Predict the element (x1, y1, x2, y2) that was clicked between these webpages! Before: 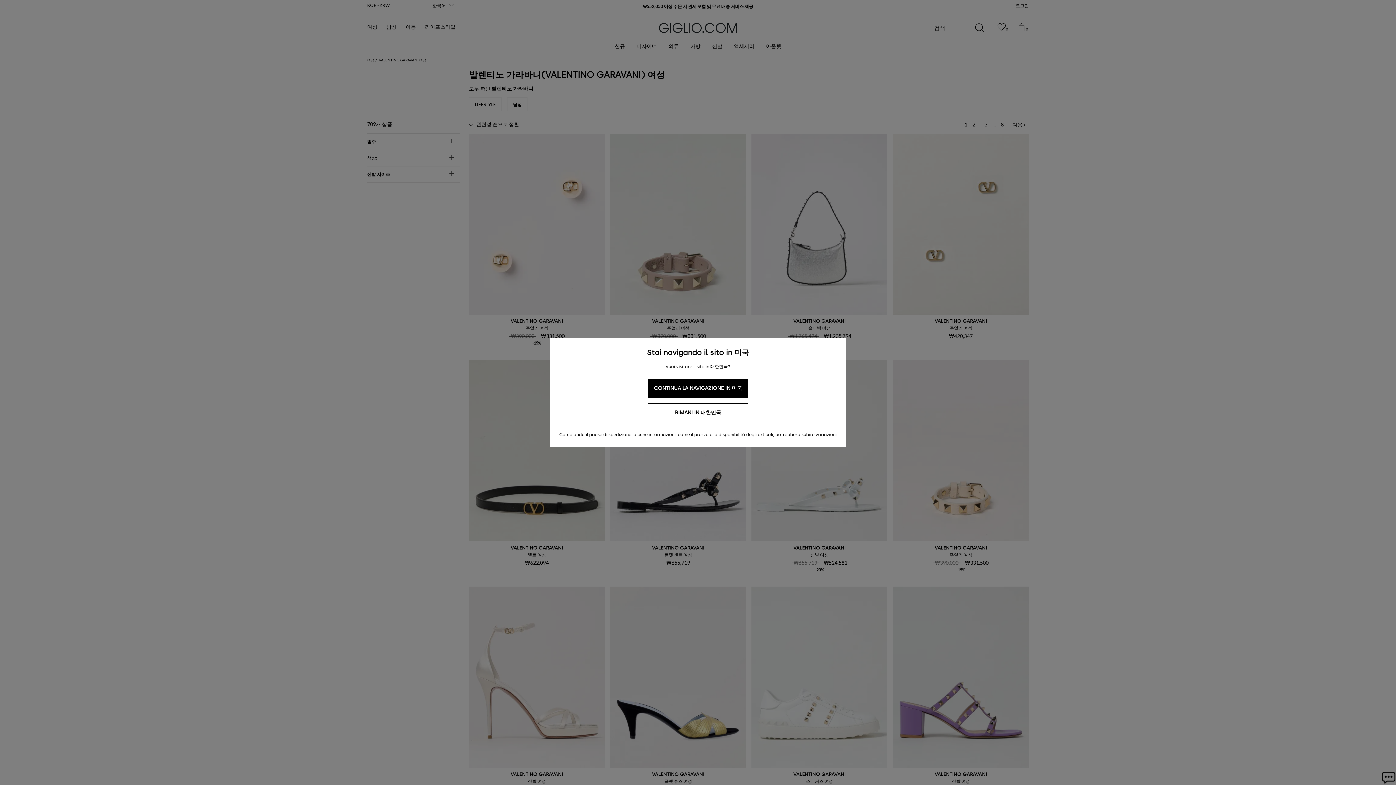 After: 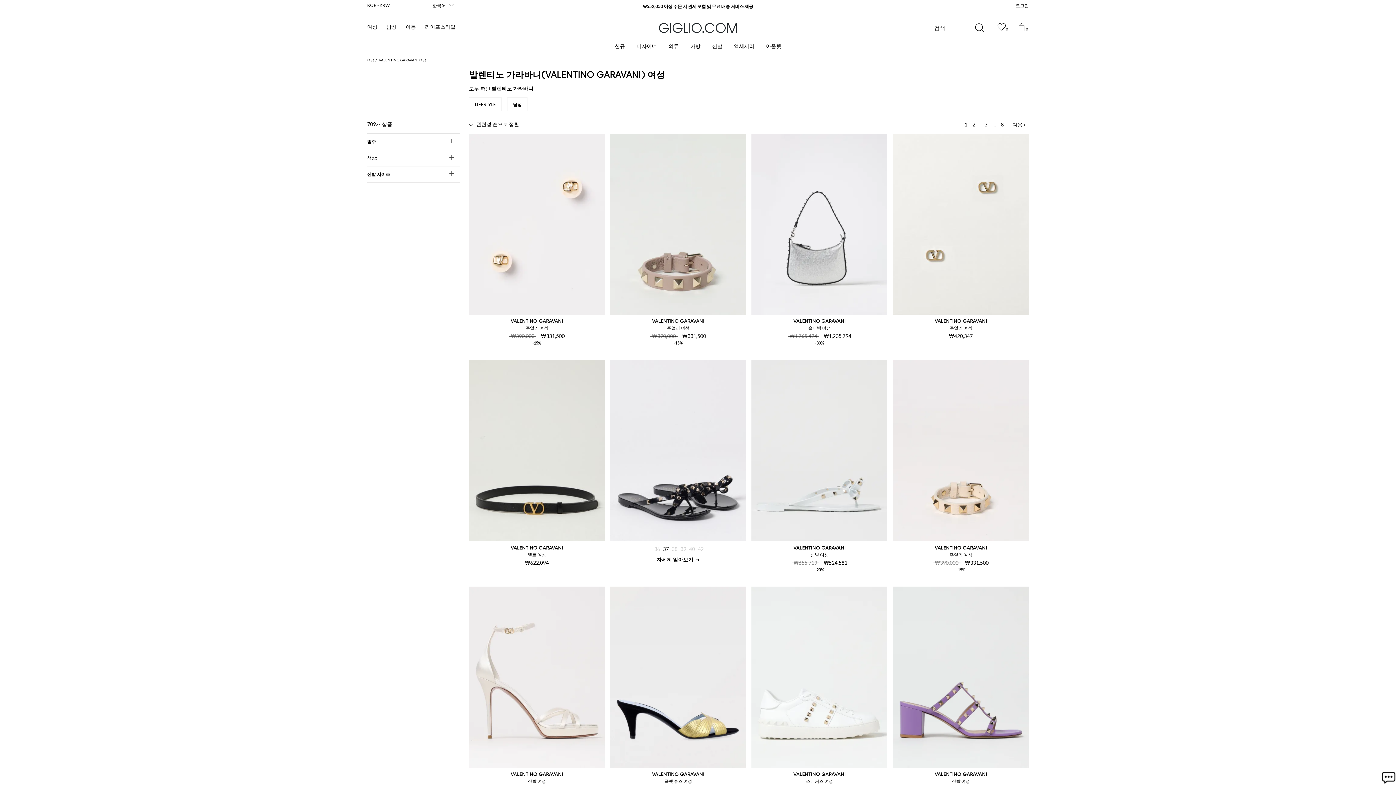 Action: label: RIMANI IN 대한민국 bbox: (648, 403, 748, 422)